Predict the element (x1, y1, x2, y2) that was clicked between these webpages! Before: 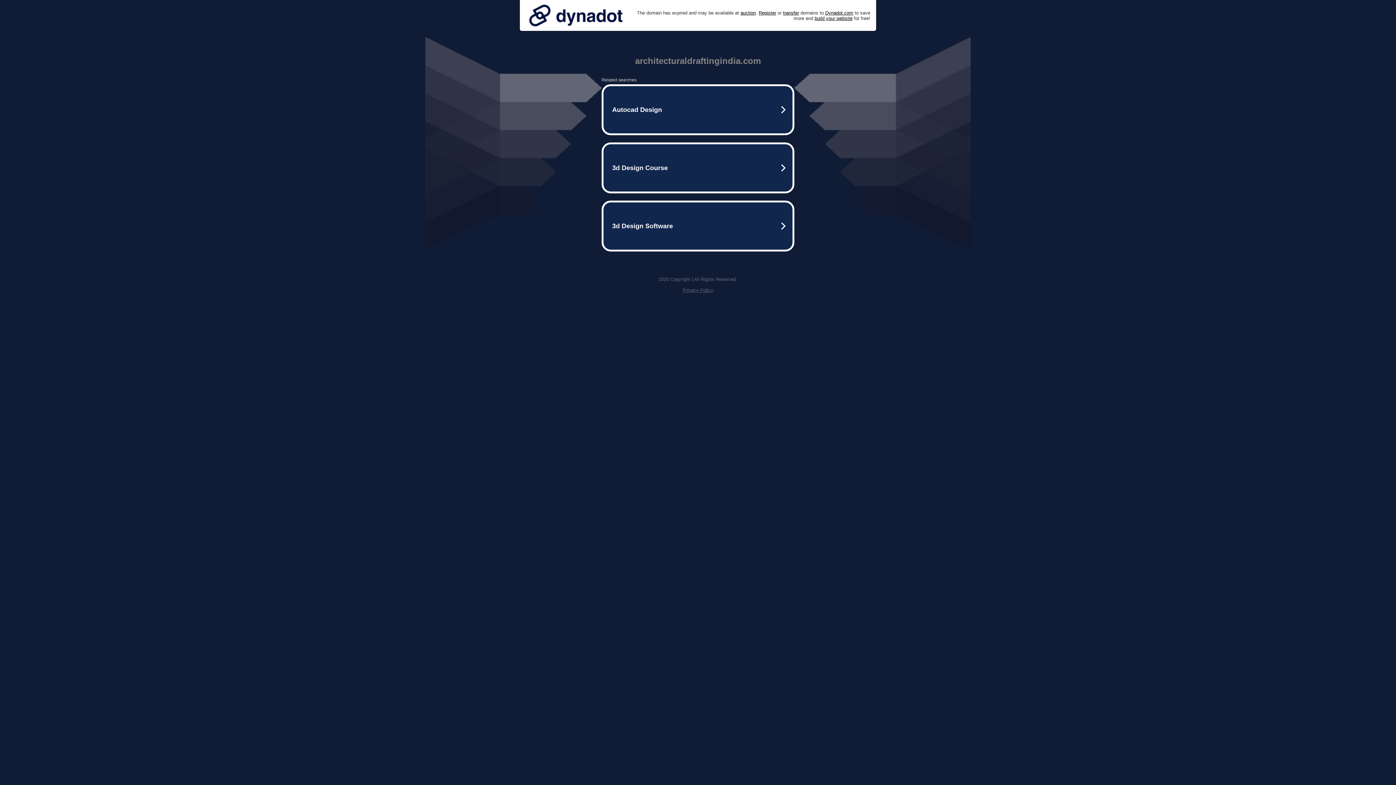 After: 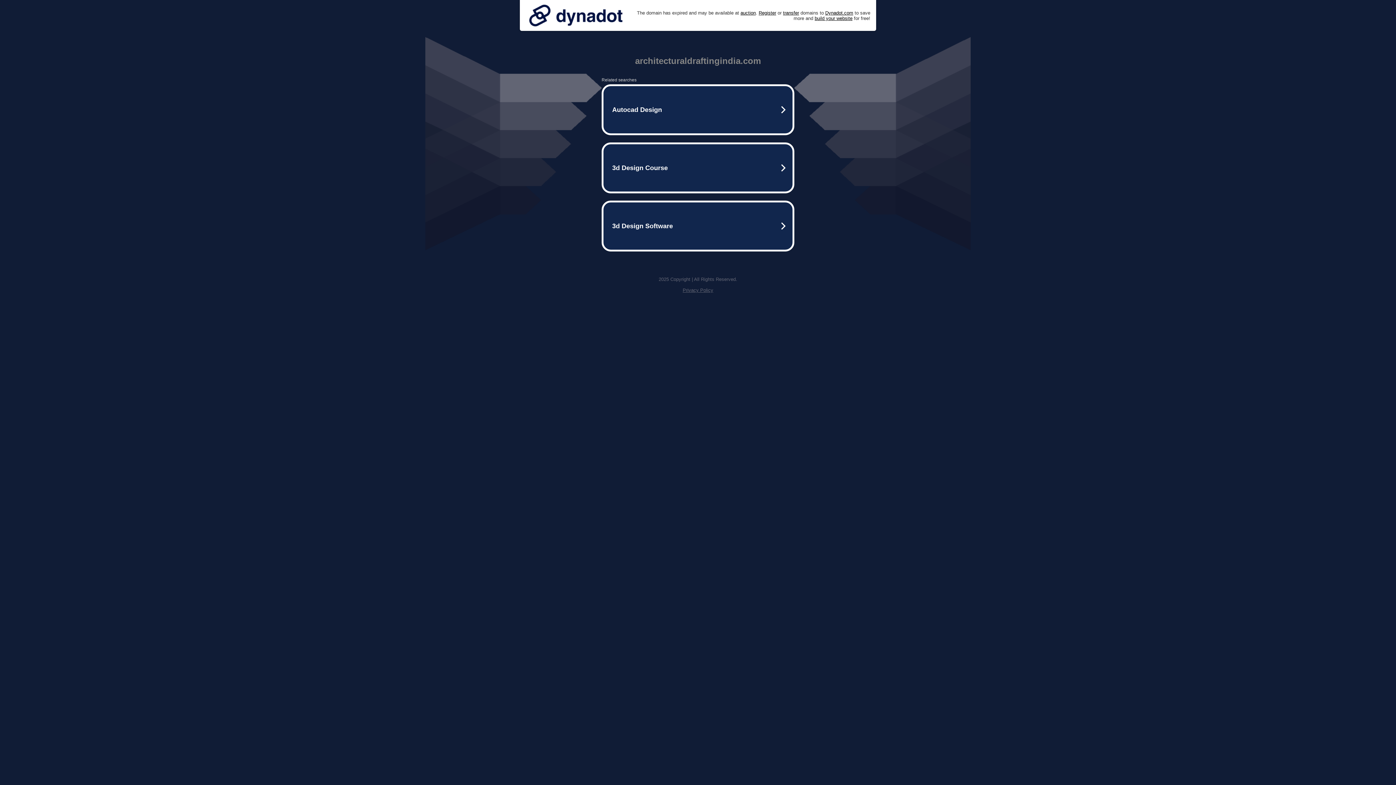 Action: bbox: (525, 0, 626, 30)